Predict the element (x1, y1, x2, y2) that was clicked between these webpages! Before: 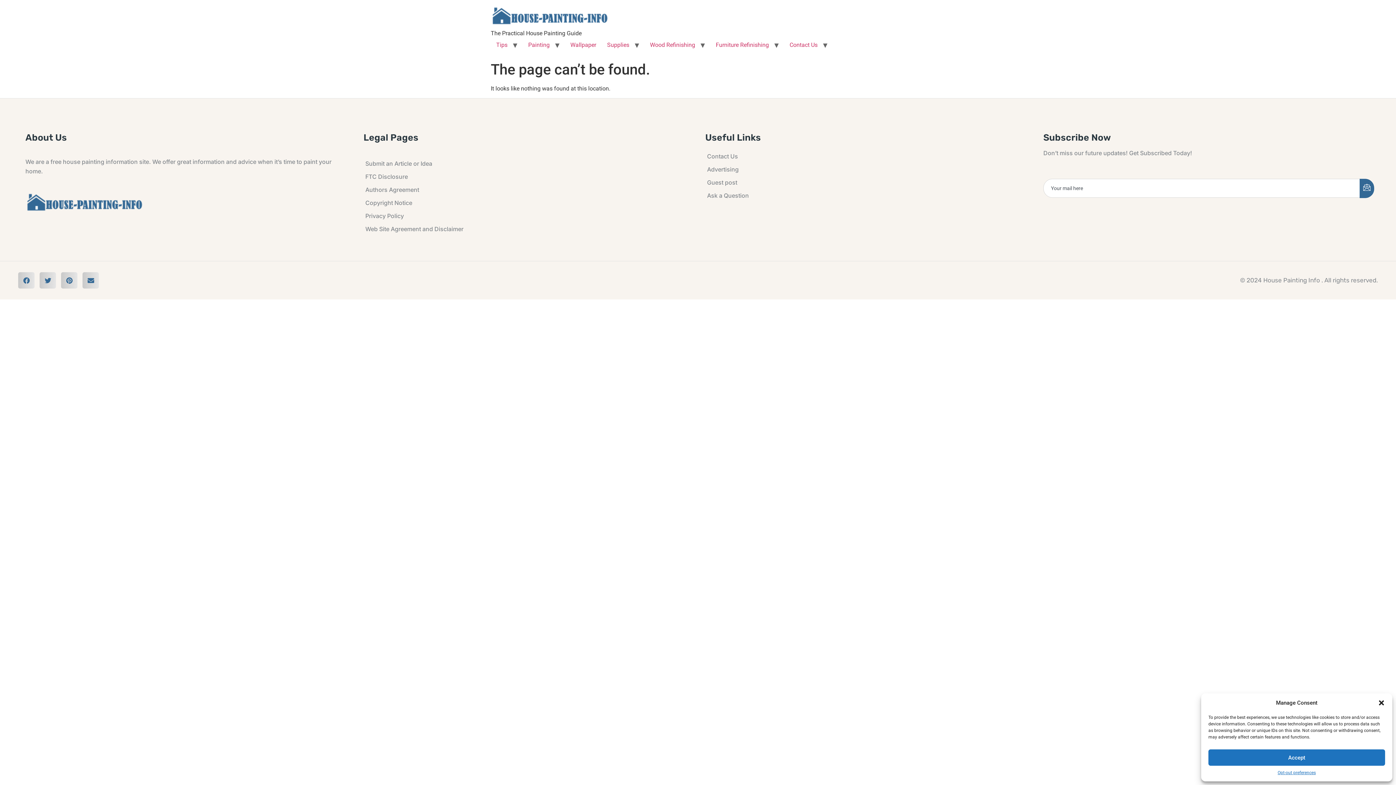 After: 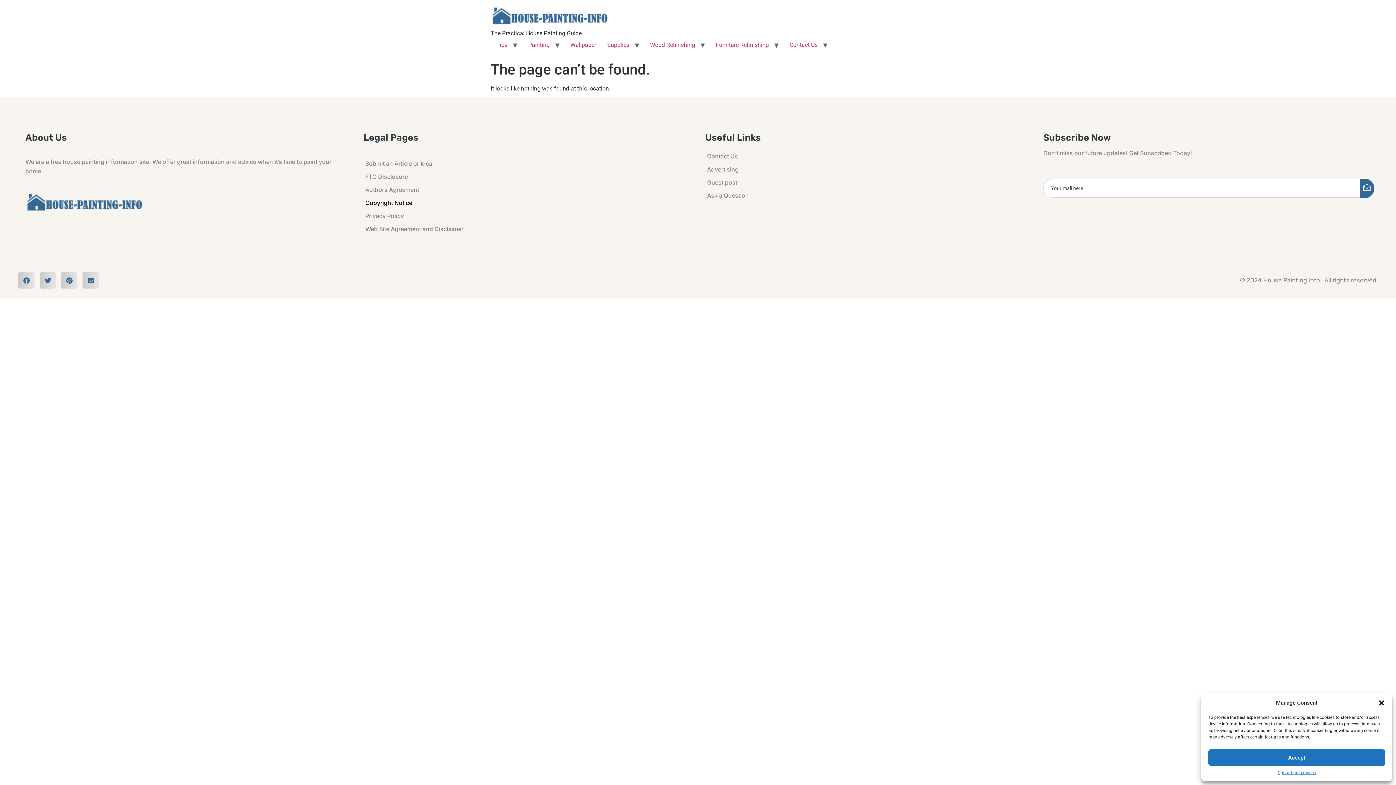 Action: label: Copyright Notice bbox: (363, 196, 414, 209)